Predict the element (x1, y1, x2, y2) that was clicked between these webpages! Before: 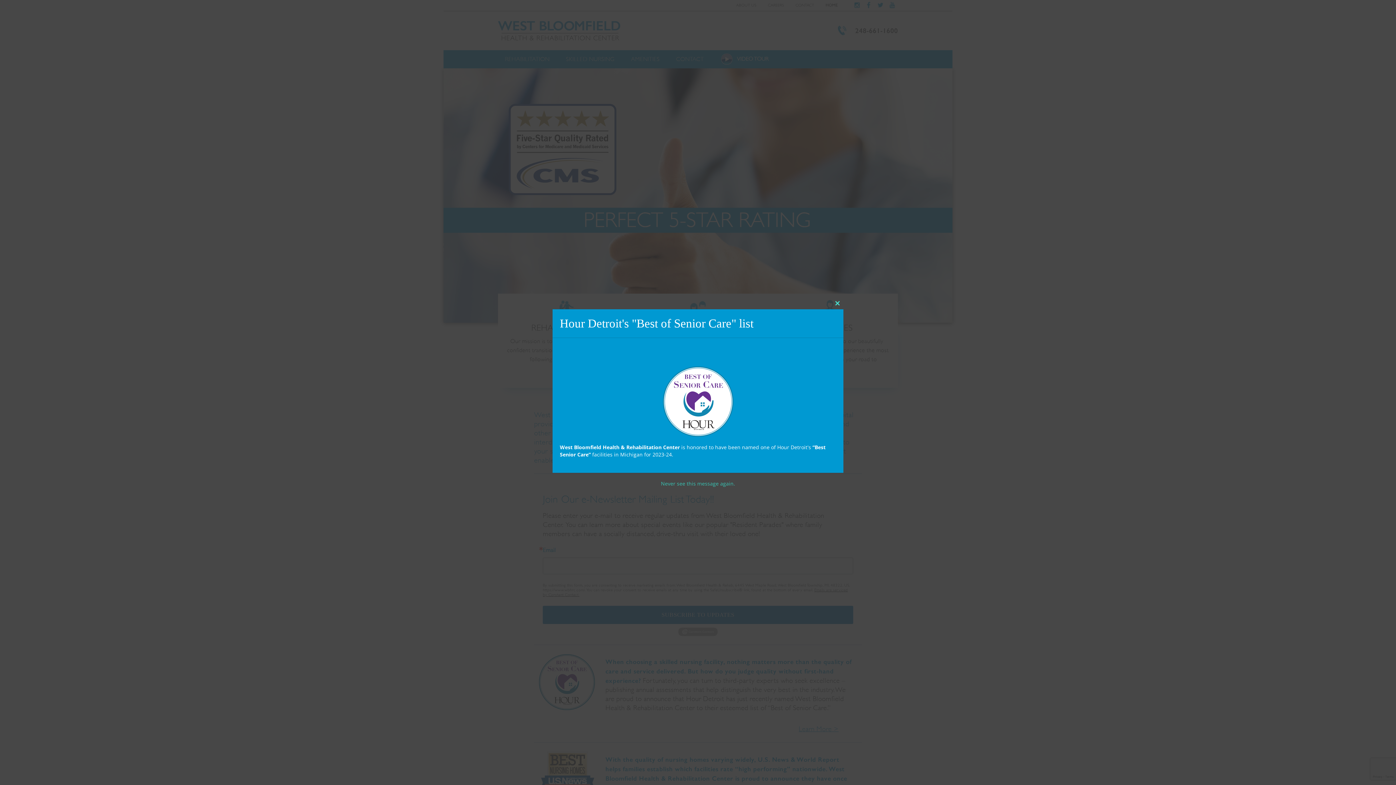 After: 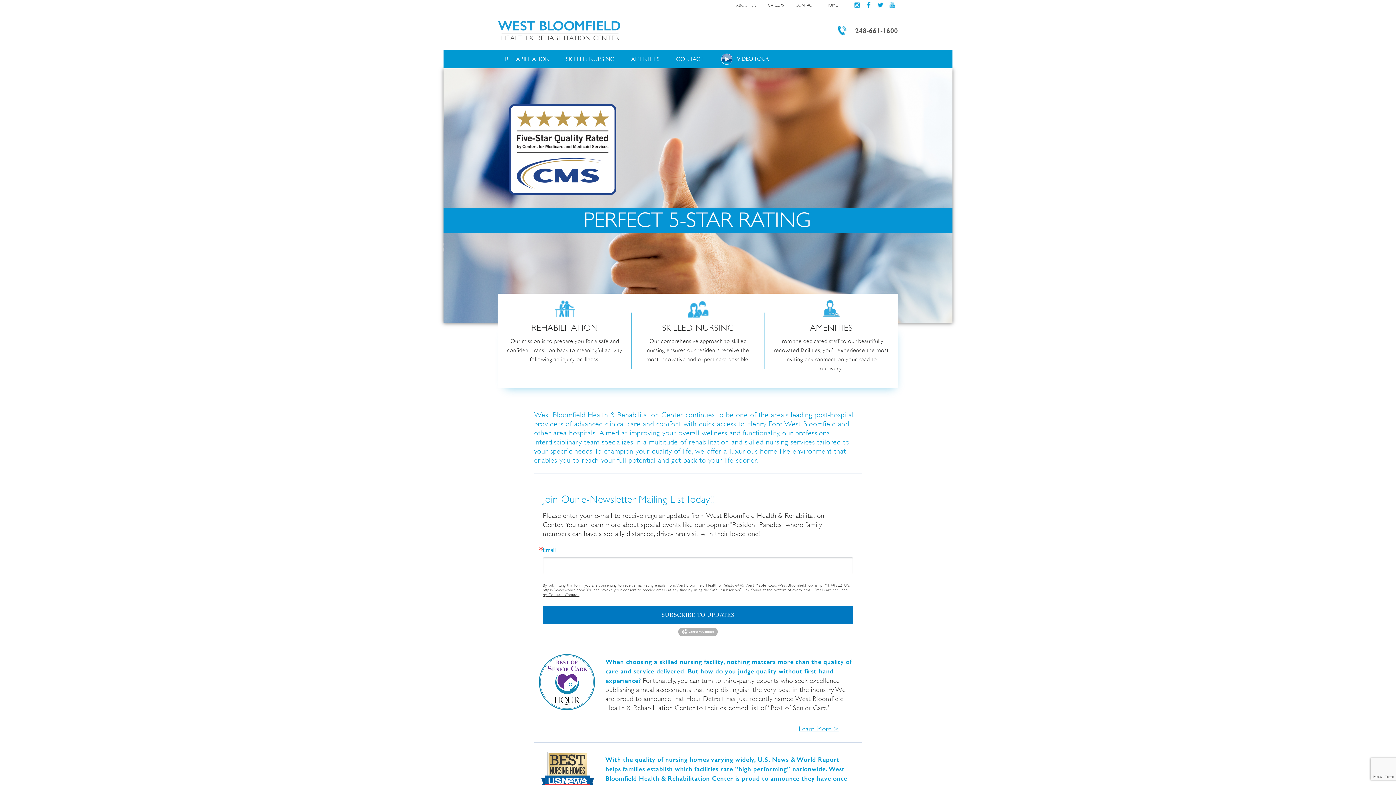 Action: bbox: (661, 480, 735, 487) label: Never see this message again.